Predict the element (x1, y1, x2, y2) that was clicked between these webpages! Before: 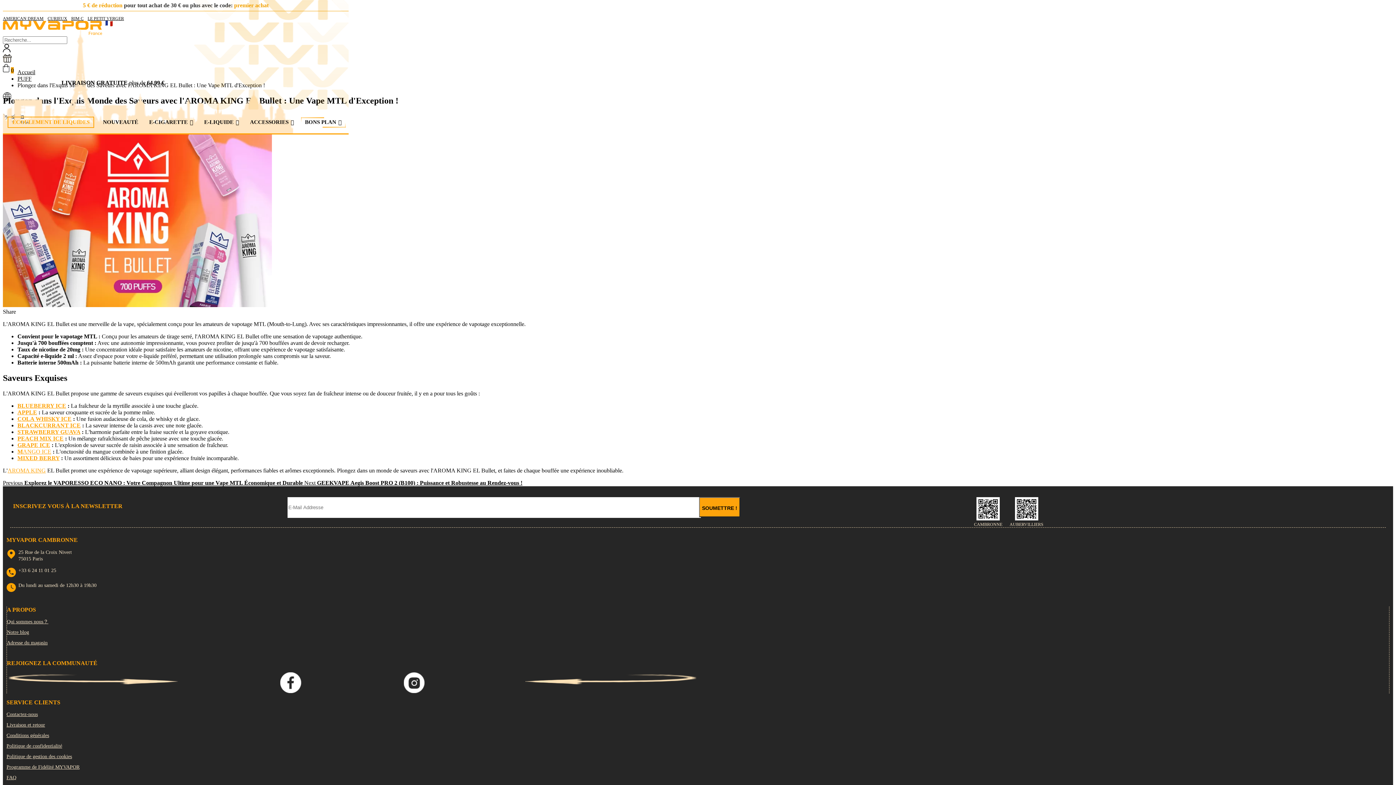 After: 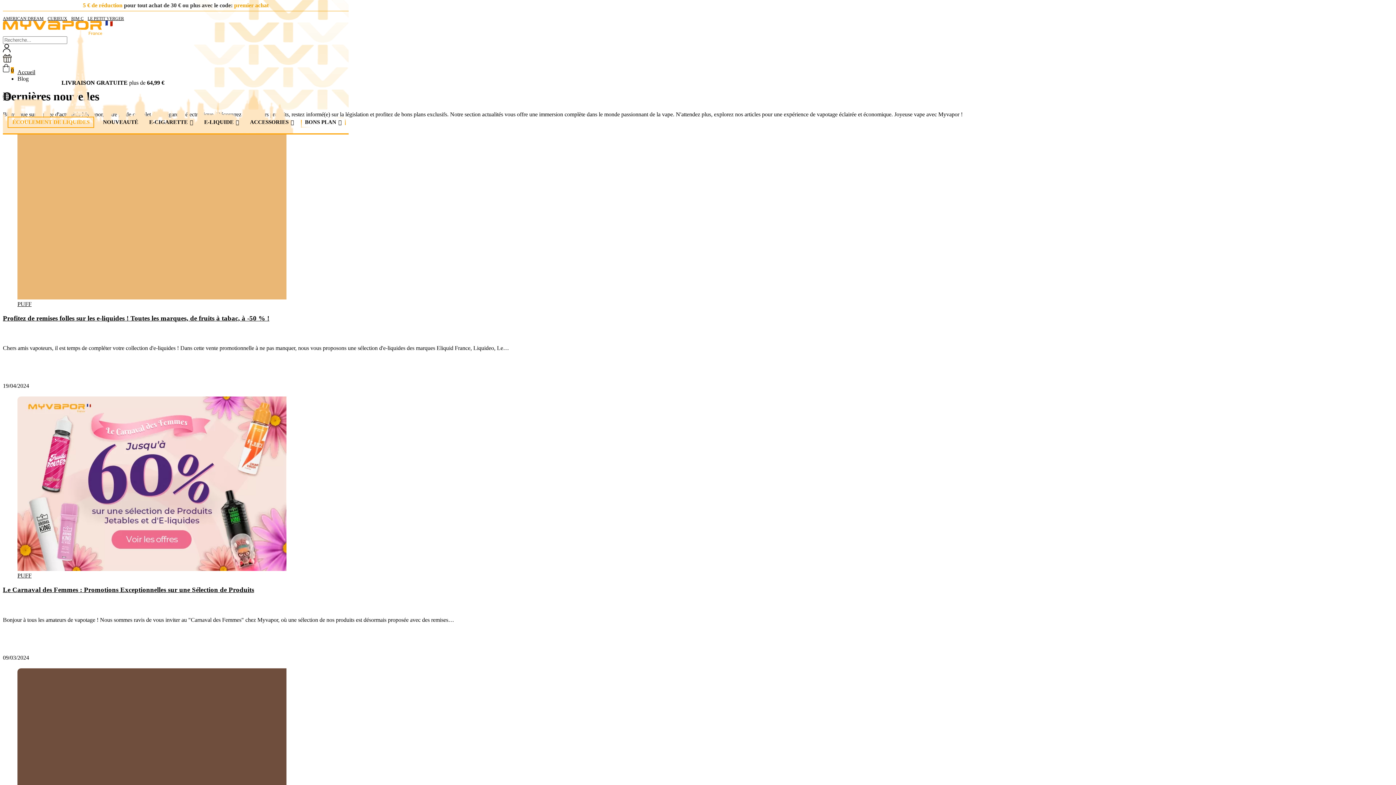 Action: bbox: (6, 629, 29, 635) label: Notre blog